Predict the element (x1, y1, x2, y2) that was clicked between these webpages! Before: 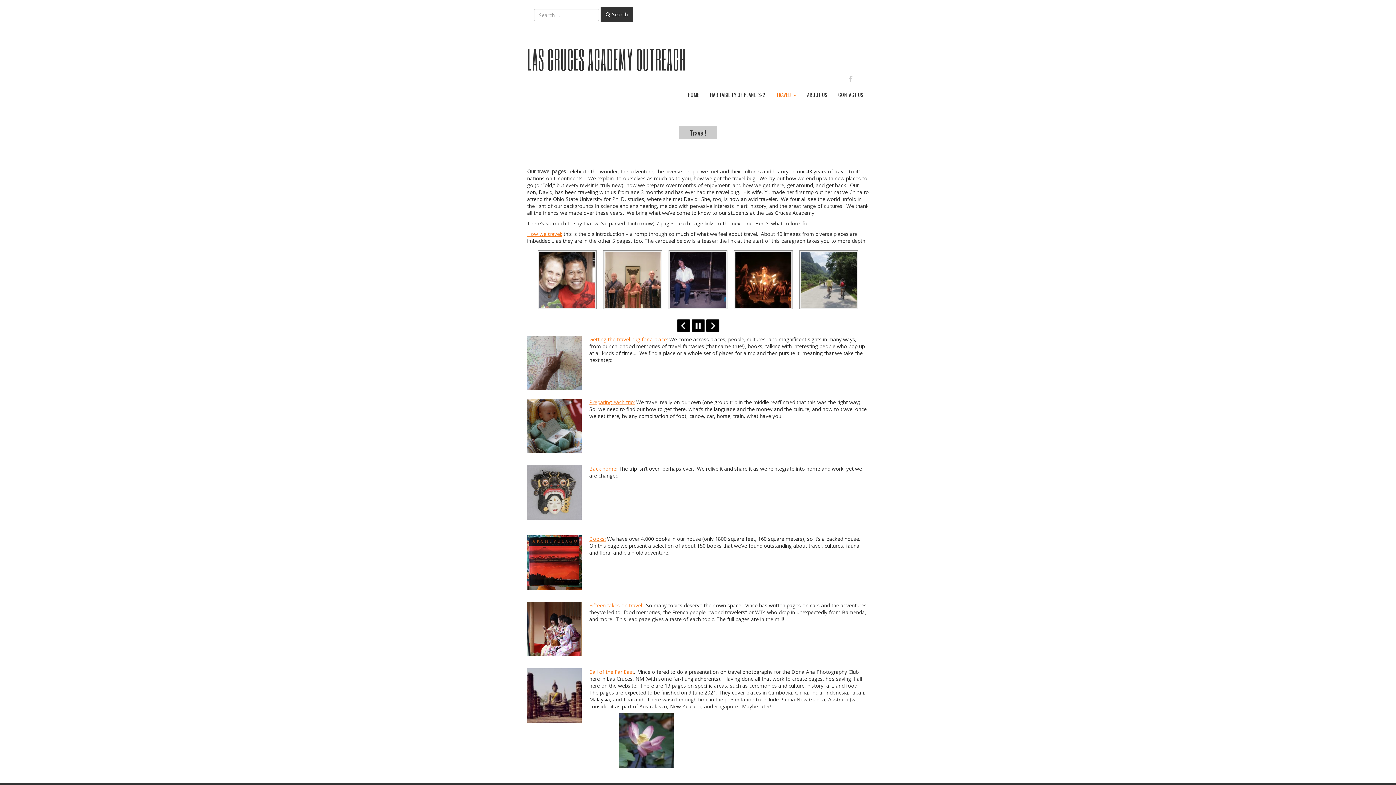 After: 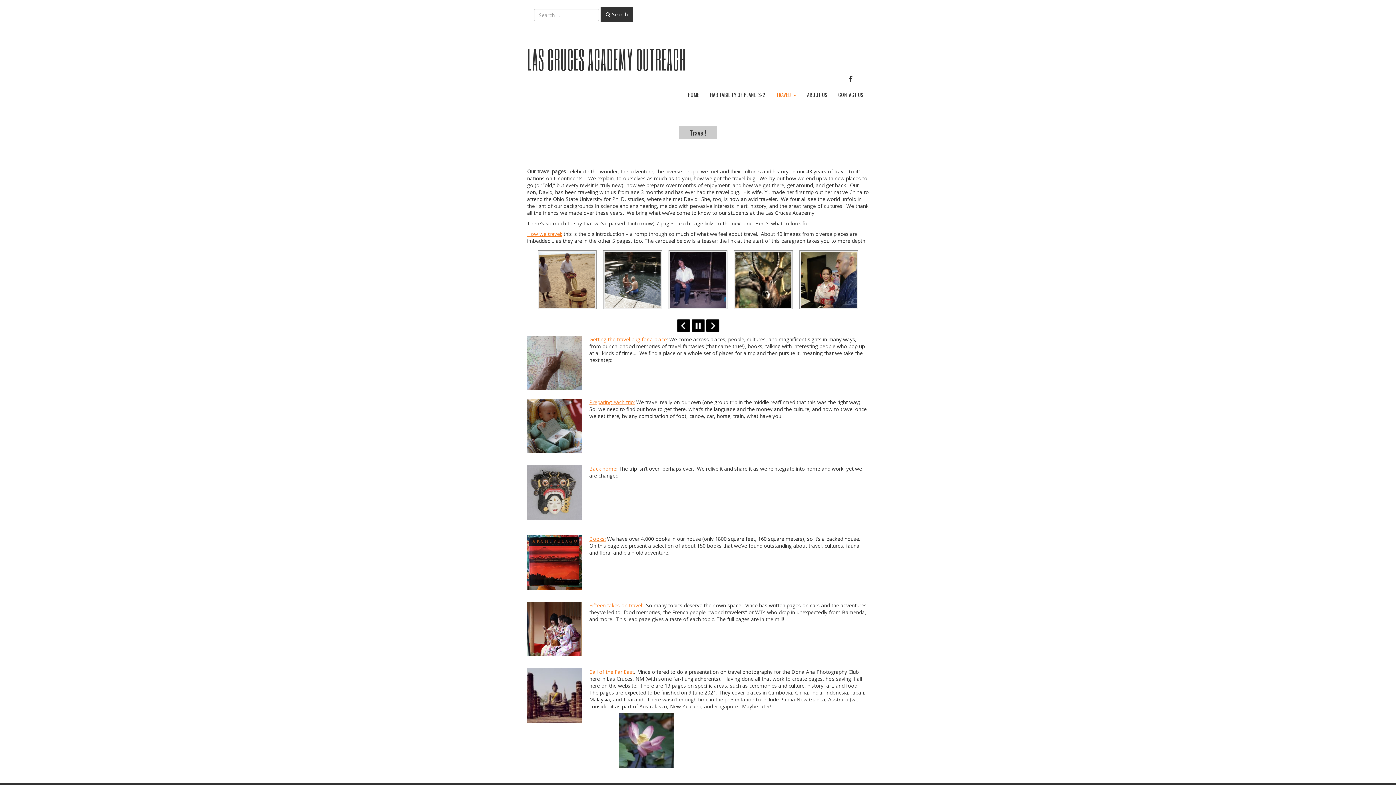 Action: label: FACEBOOK bbox: (849, 74, 853, 82)